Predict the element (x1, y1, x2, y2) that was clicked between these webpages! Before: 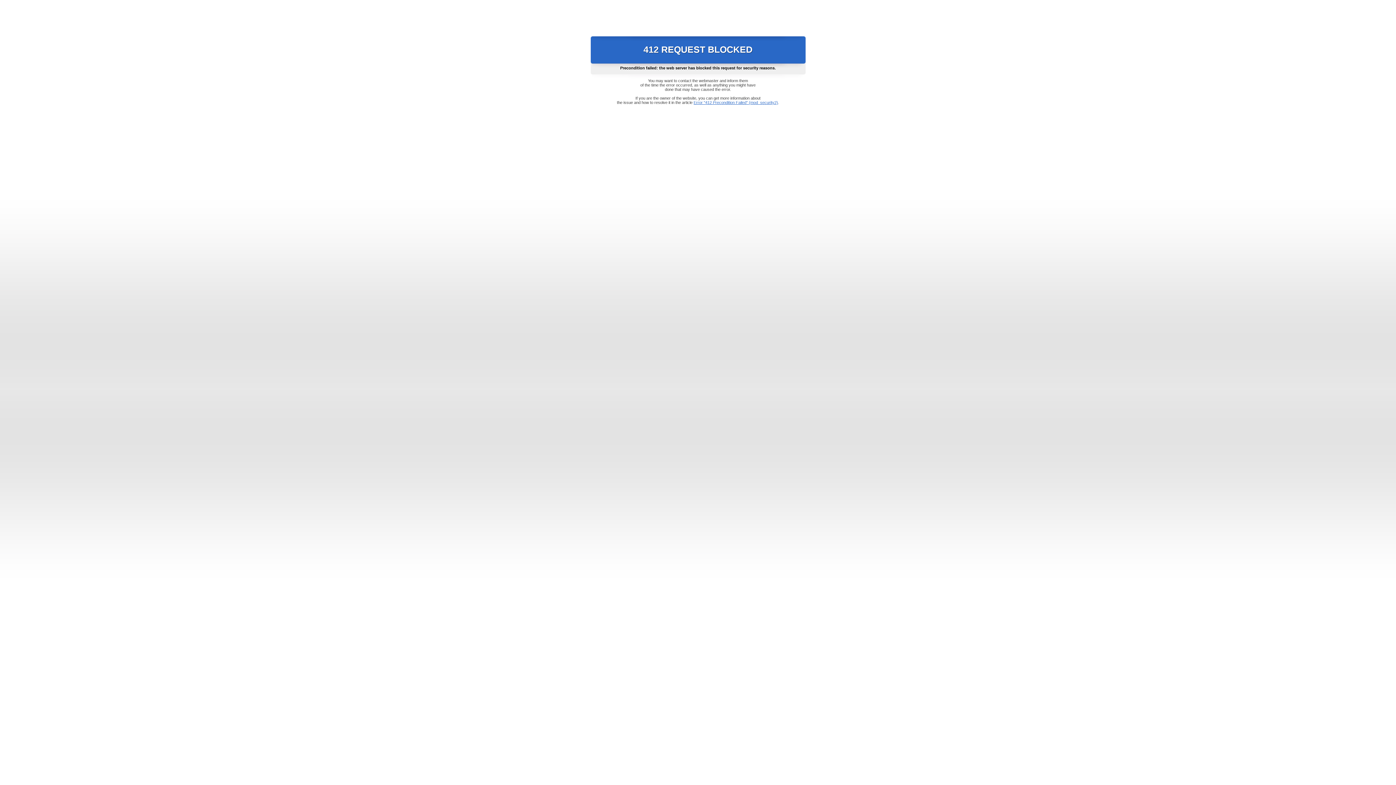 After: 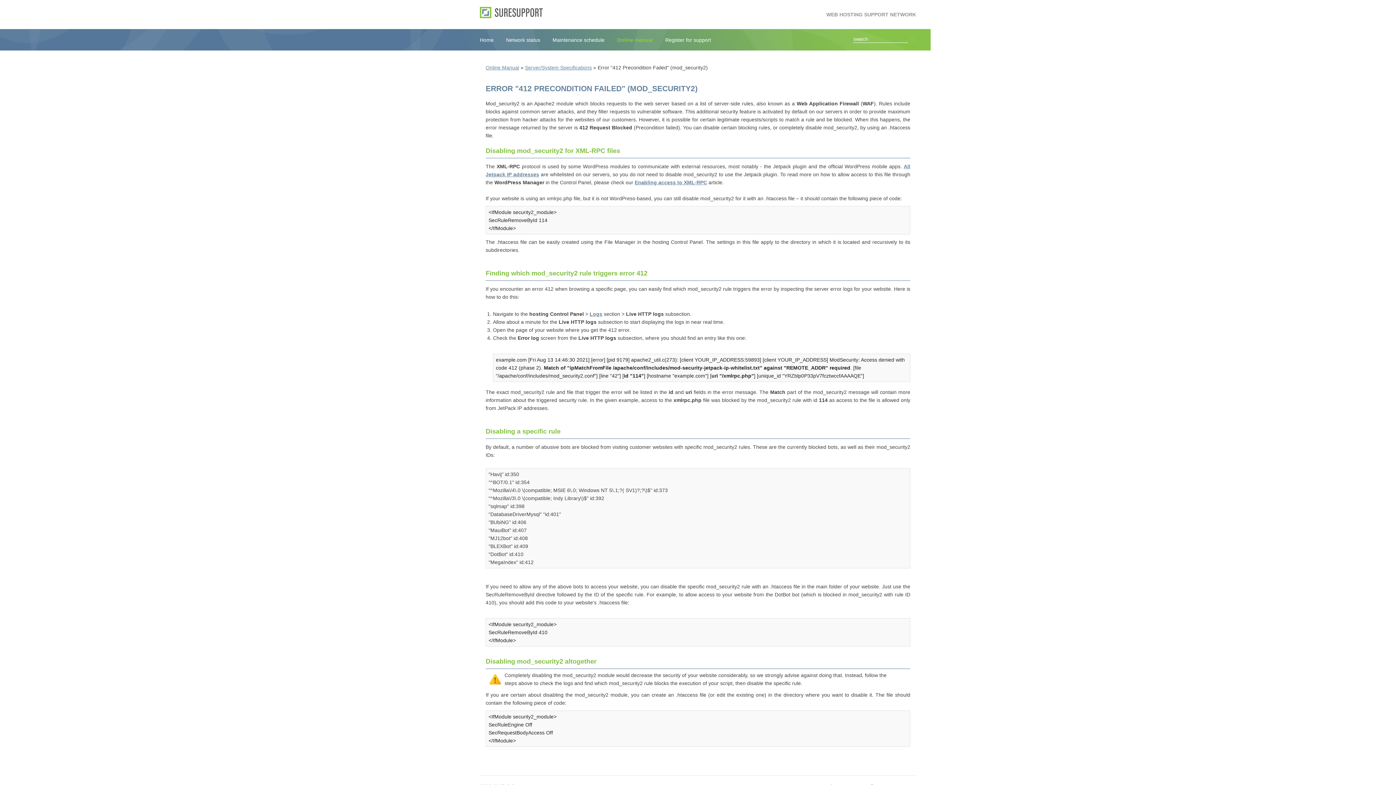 Action: label: Error "412 Precondition Failed" (mod_security2) bbox: (693, 100, 778, 104)